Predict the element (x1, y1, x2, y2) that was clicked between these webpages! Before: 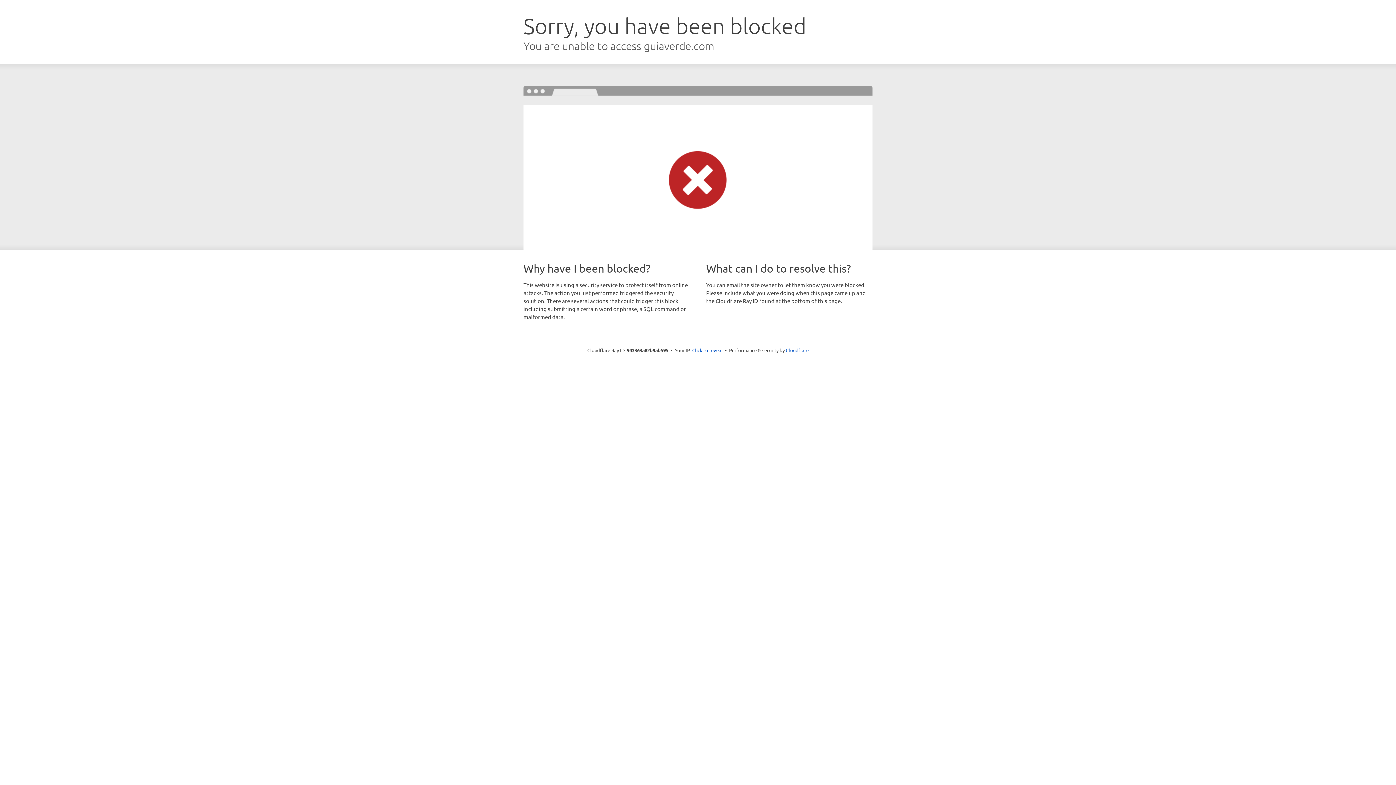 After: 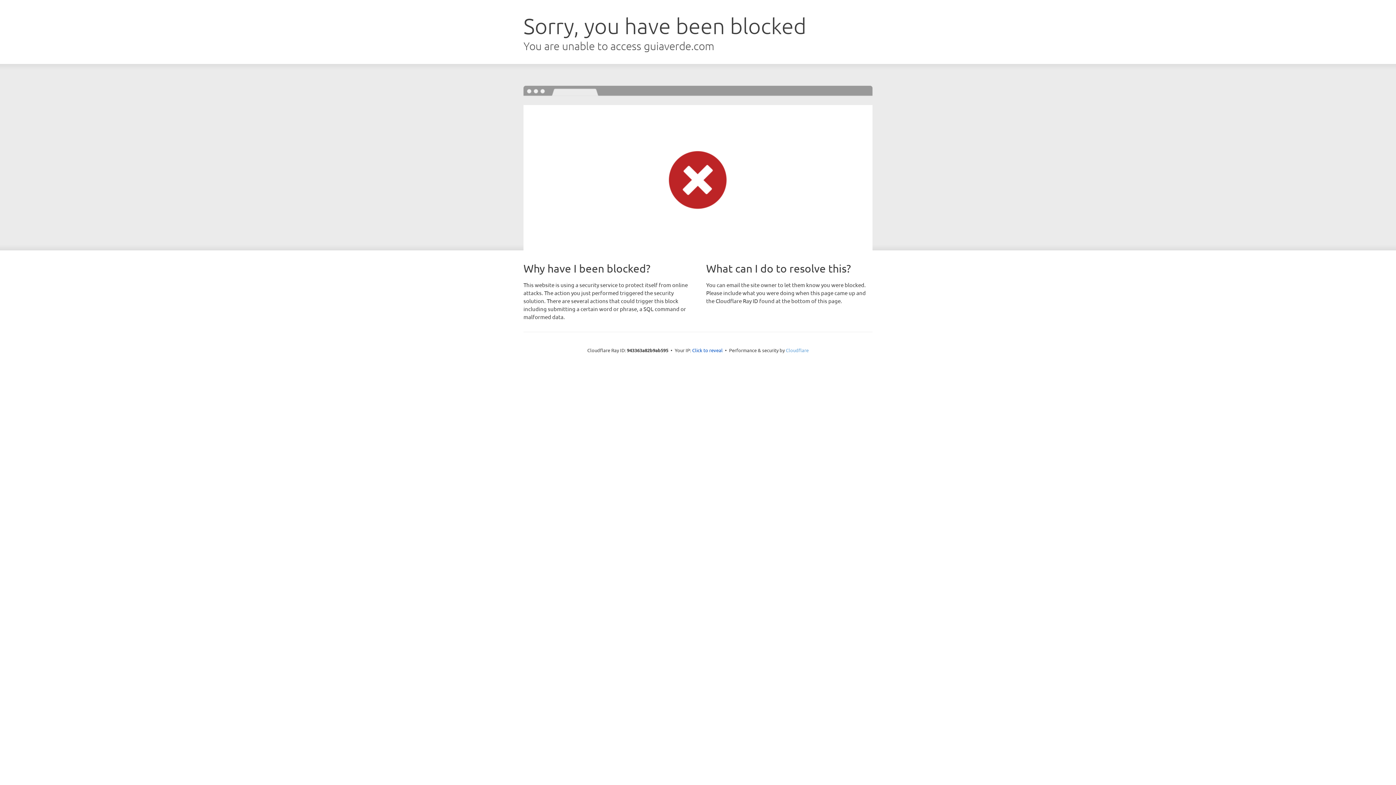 Action: bbox: (786, 347, 808, 353) label: Cloudflare